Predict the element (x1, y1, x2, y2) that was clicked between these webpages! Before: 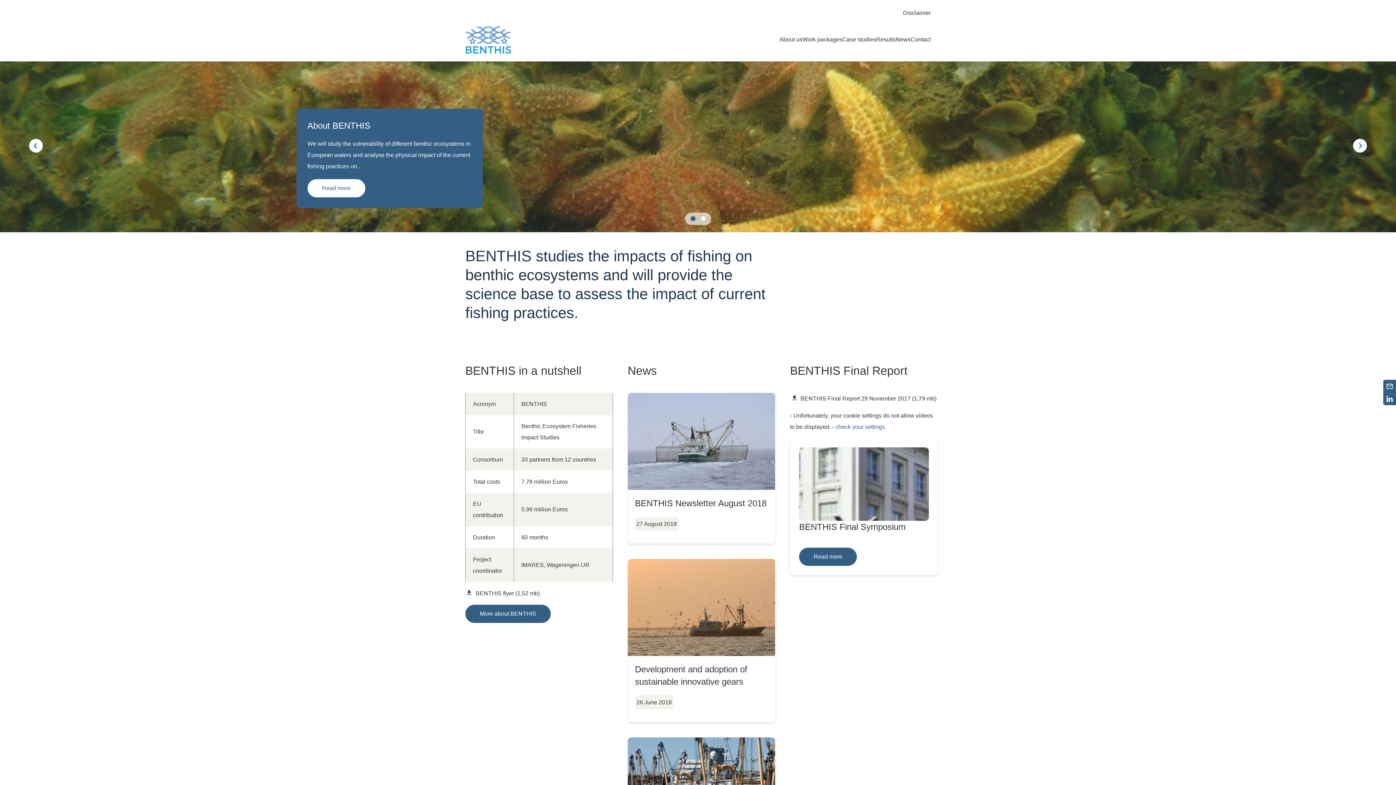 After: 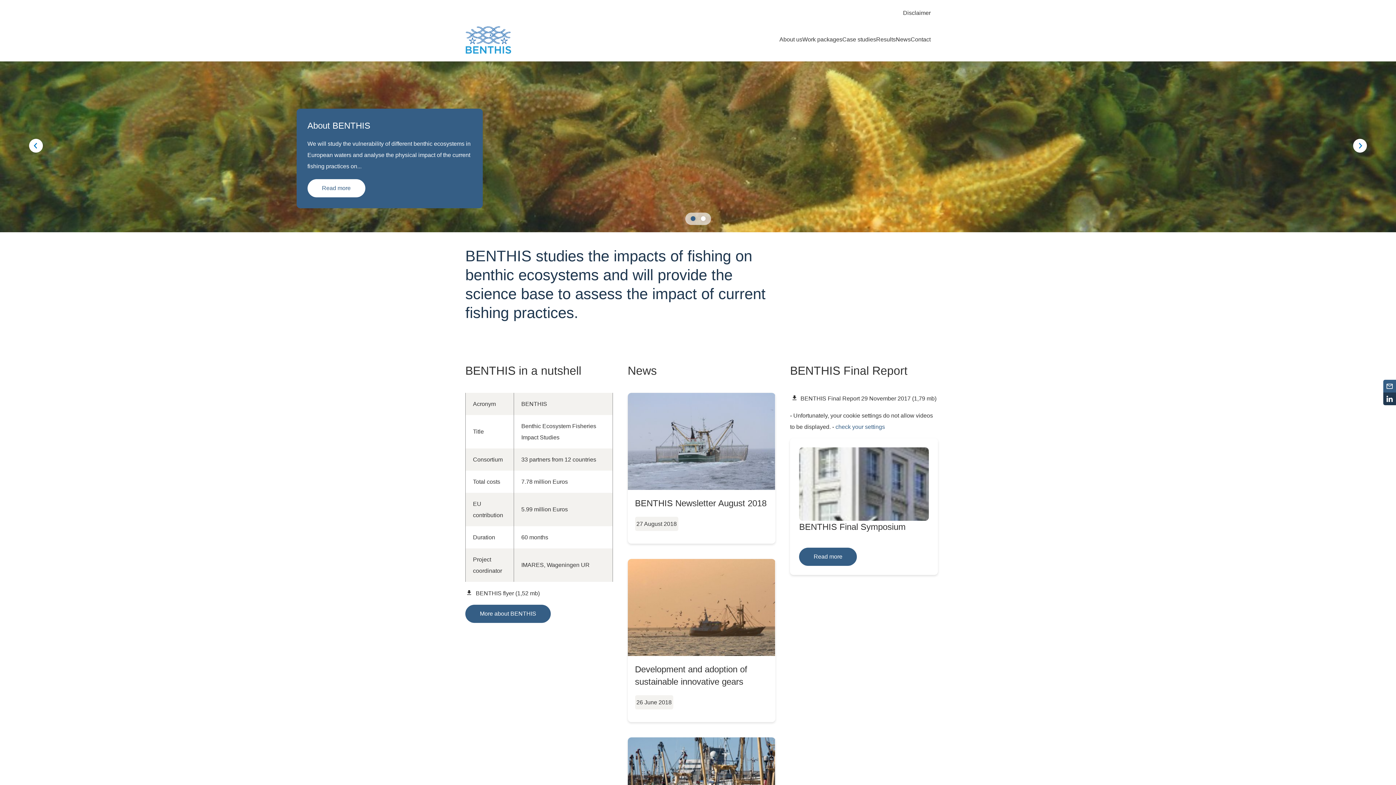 Action: label: Linkedin bbox: (1383, 392, 1396, 405)